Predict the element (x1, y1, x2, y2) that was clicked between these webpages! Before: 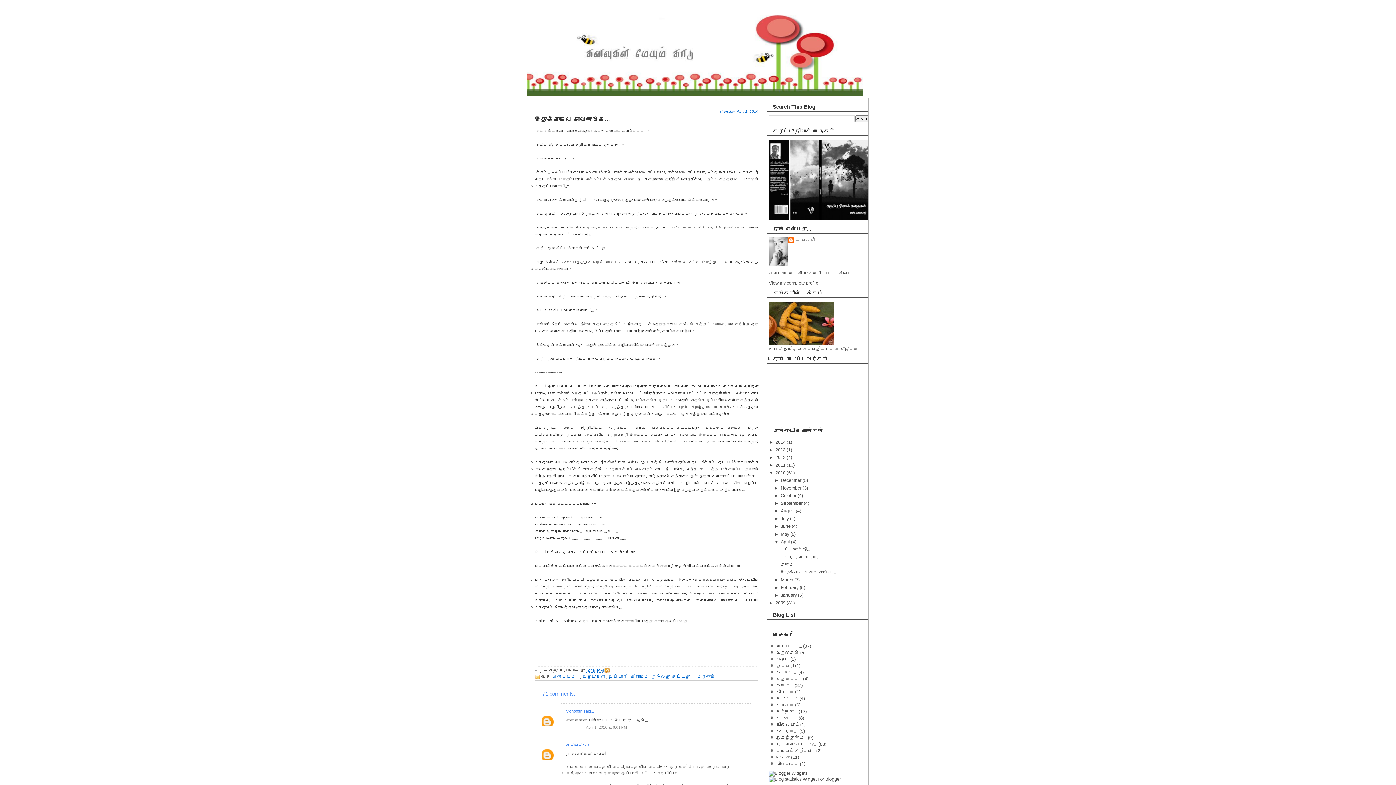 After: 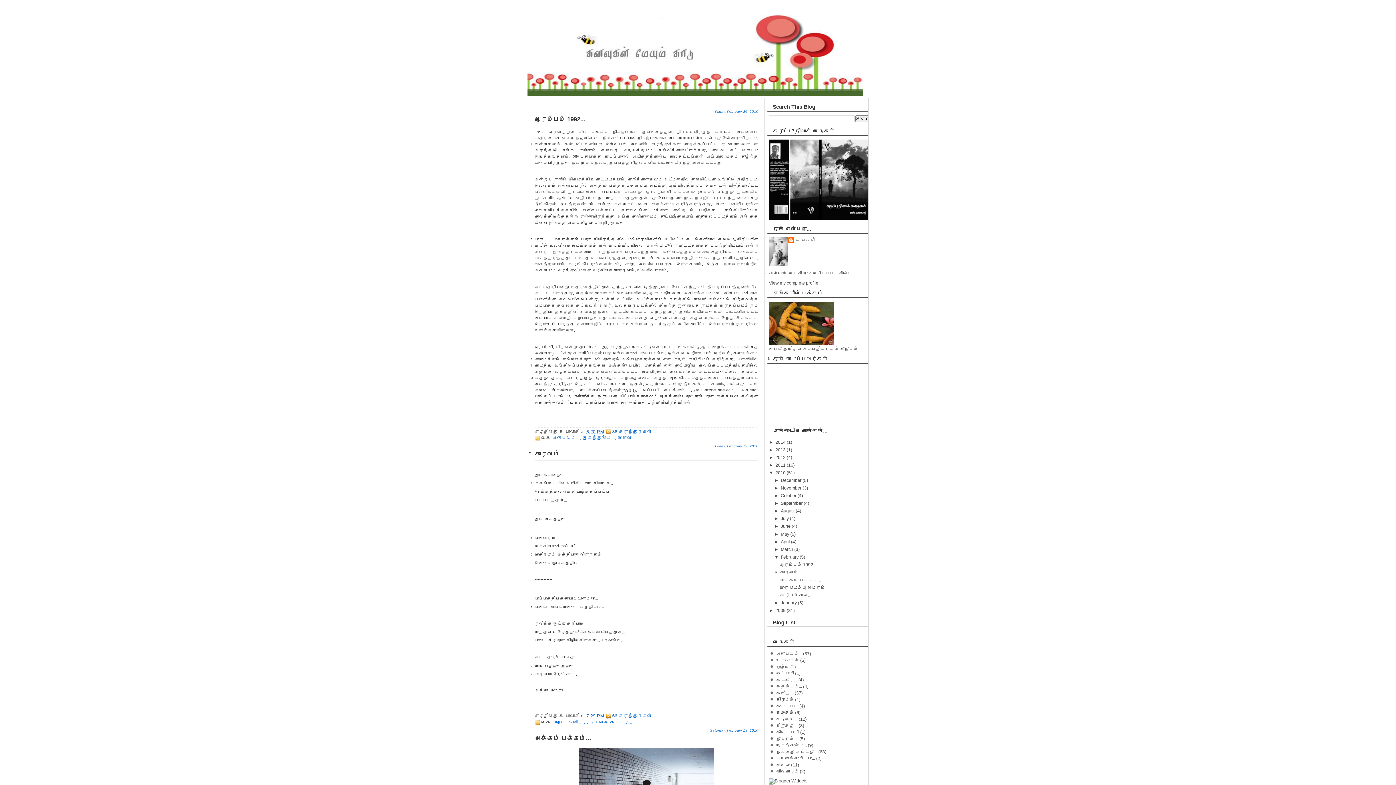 Action: bbox: (781, 585, 799, 590) label: February 